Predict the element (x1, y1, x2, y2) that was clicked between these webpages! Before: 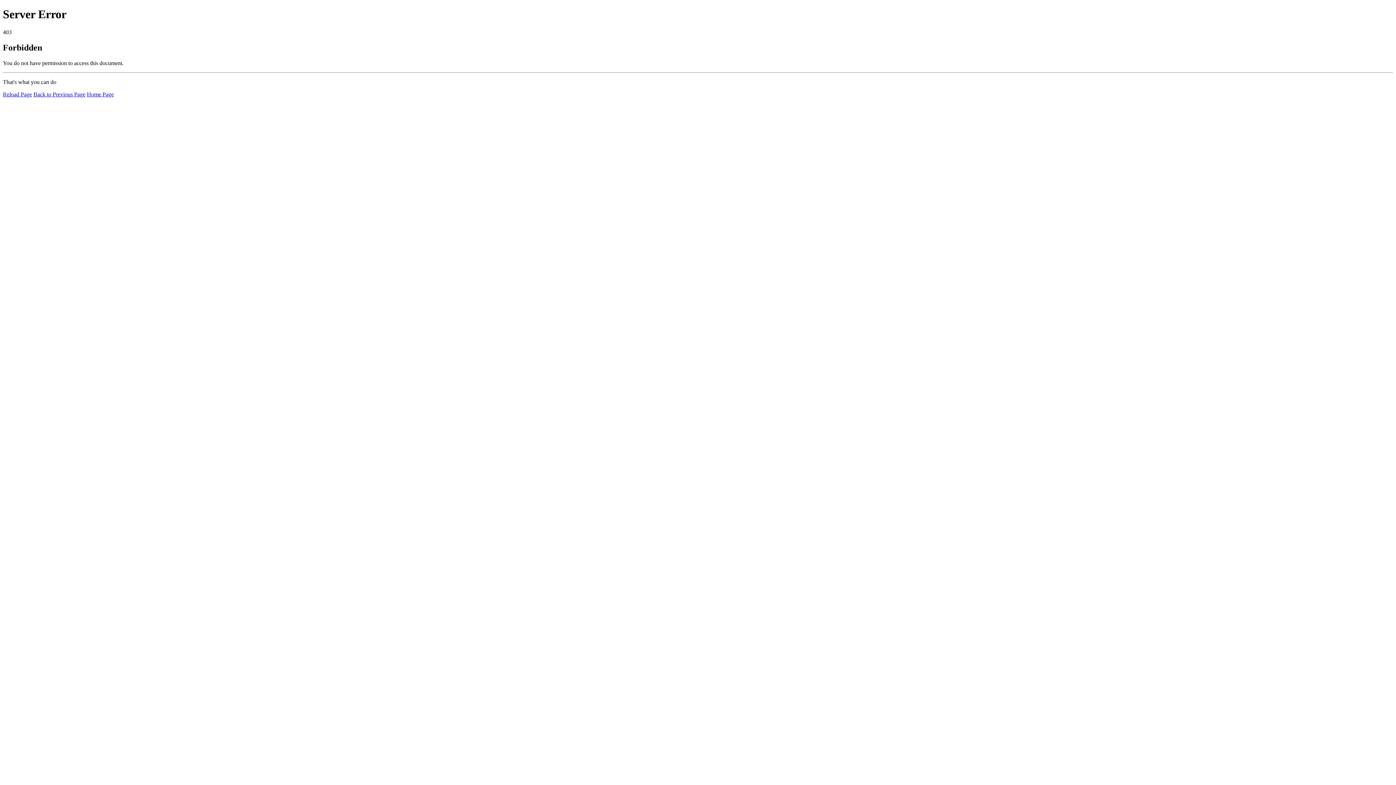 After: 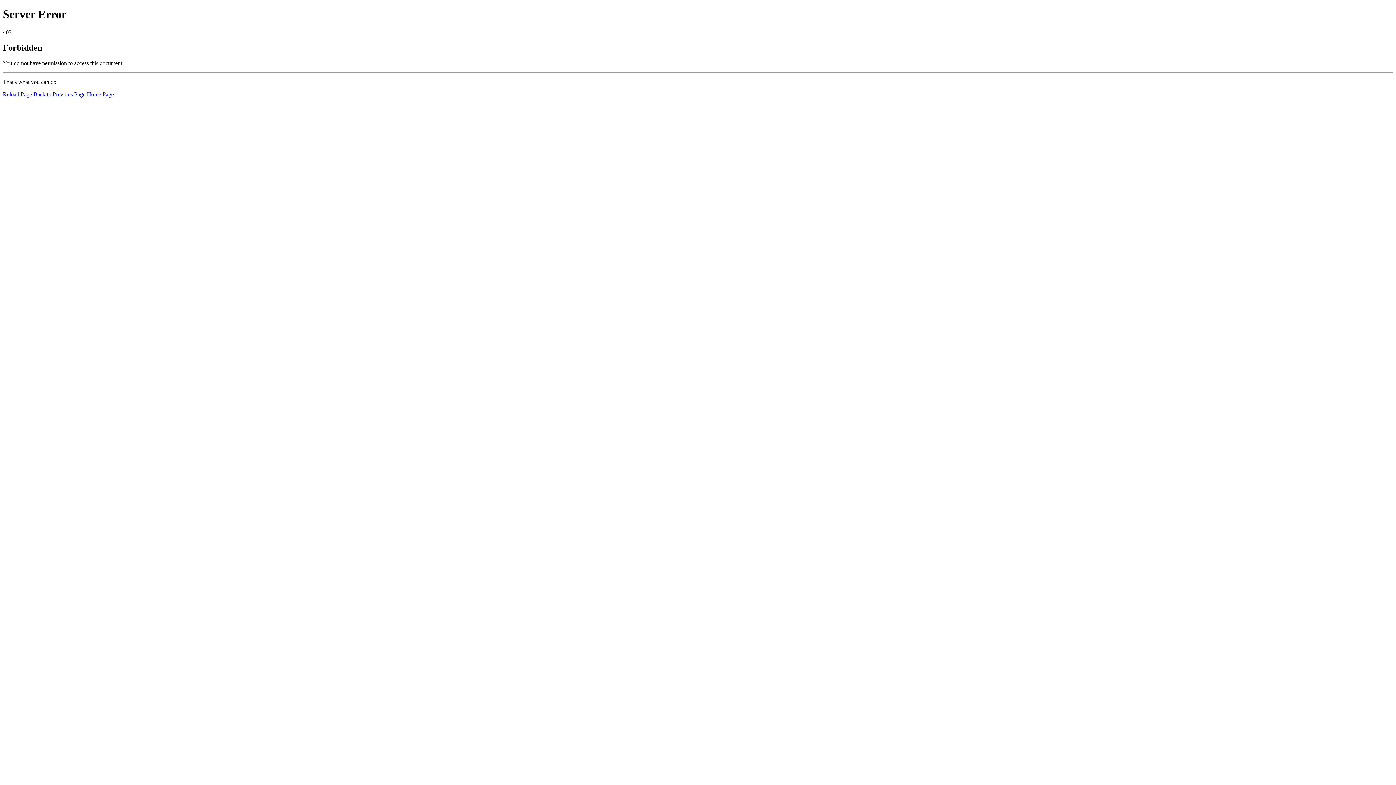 Action: label: Home Page bbox: (86, 91, 113, 97)